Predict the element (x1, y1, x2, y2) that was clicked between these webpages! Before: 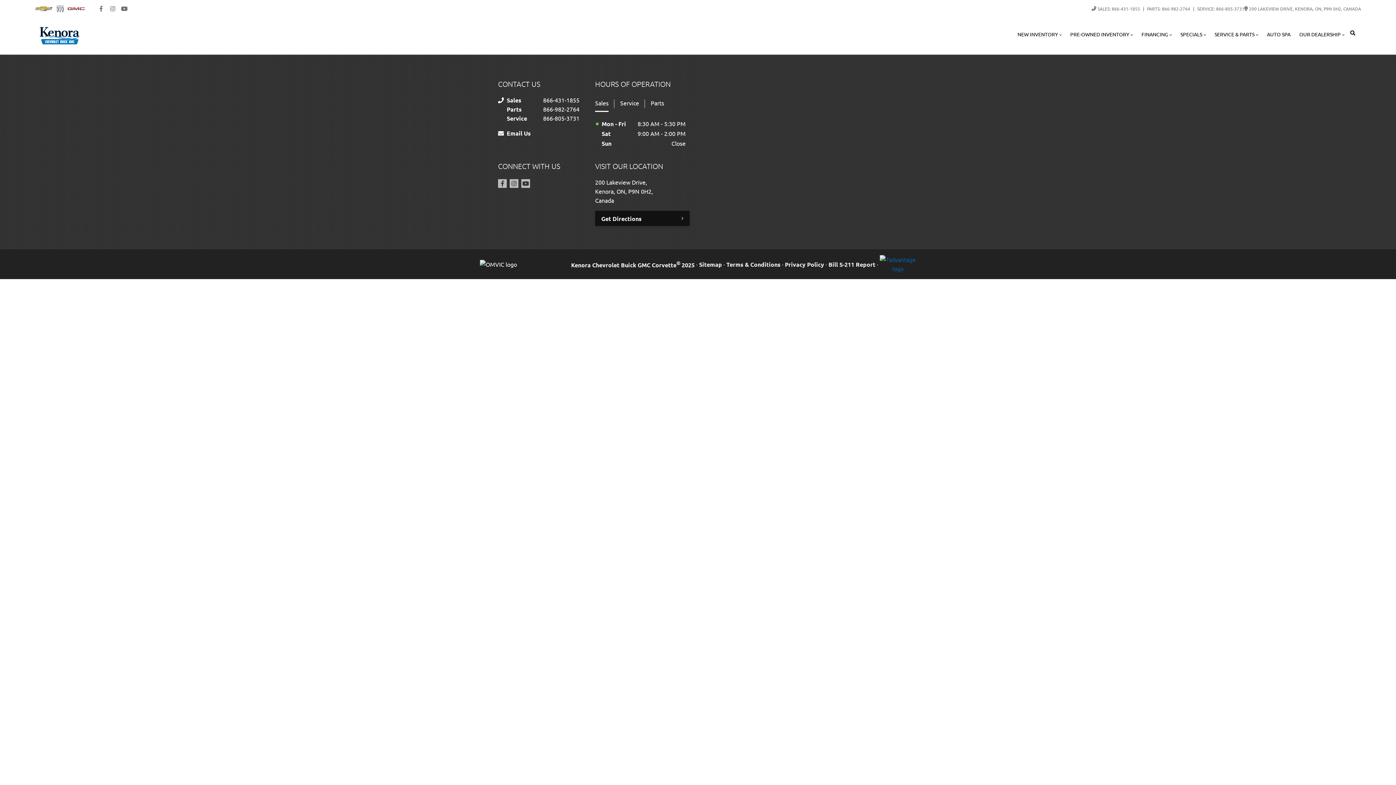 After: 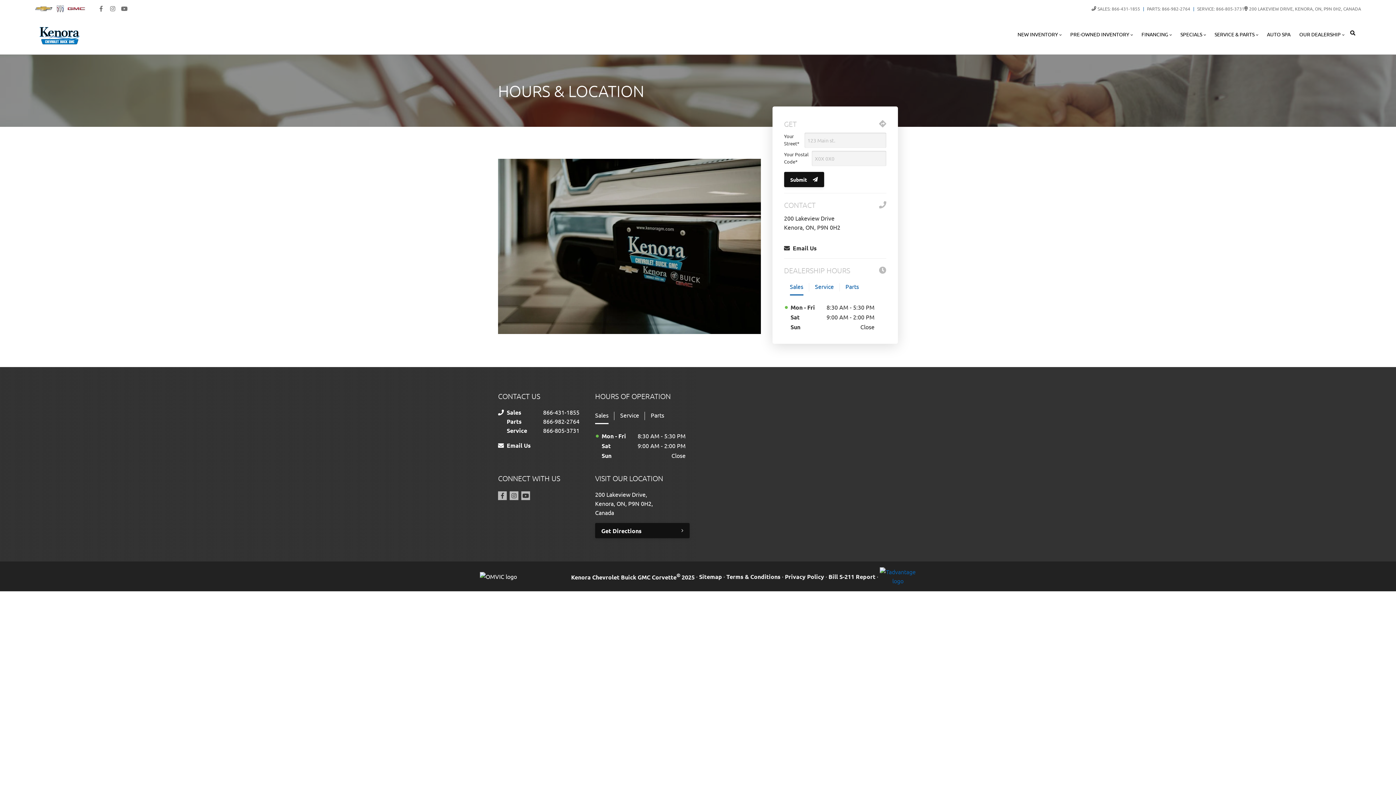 Action: label: Get Directions bbox: (595, 210, 689, 226)